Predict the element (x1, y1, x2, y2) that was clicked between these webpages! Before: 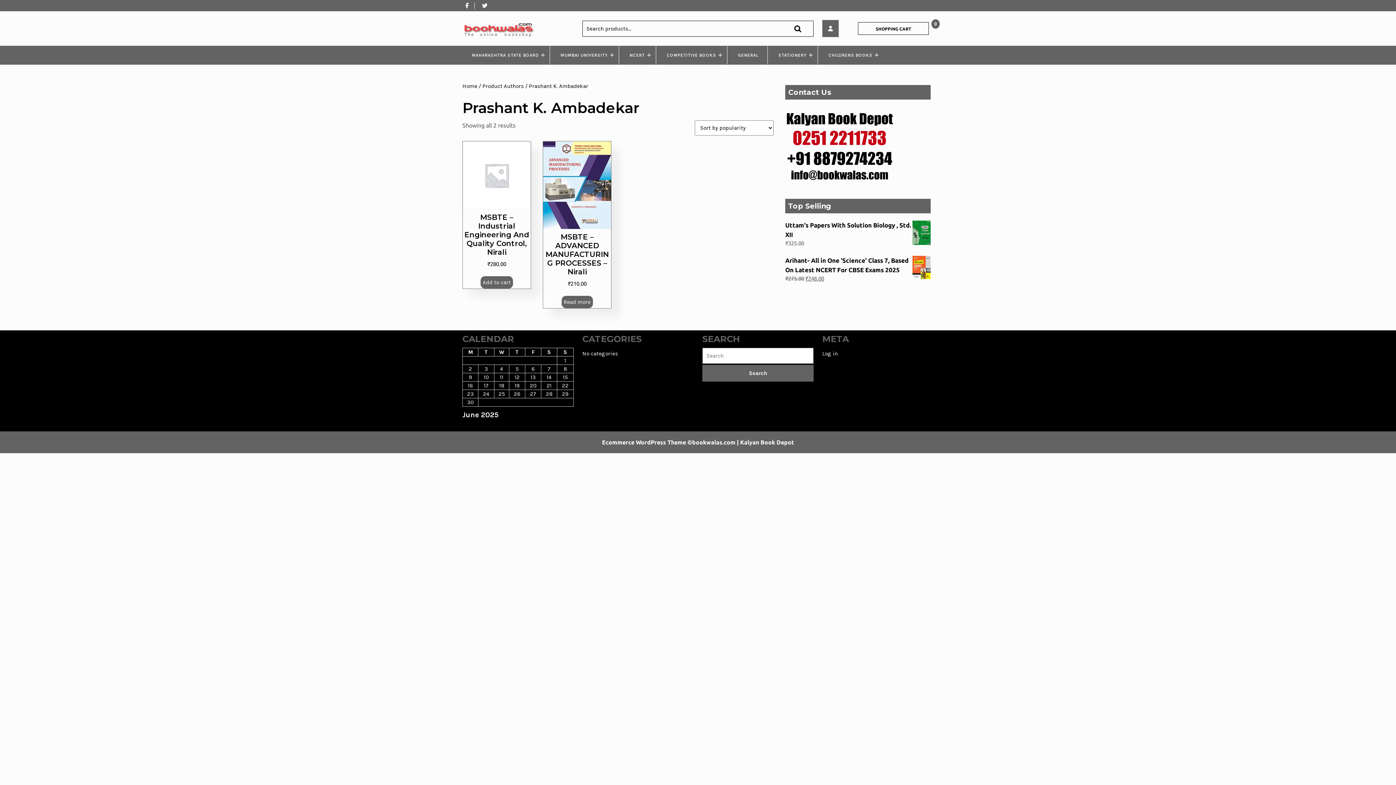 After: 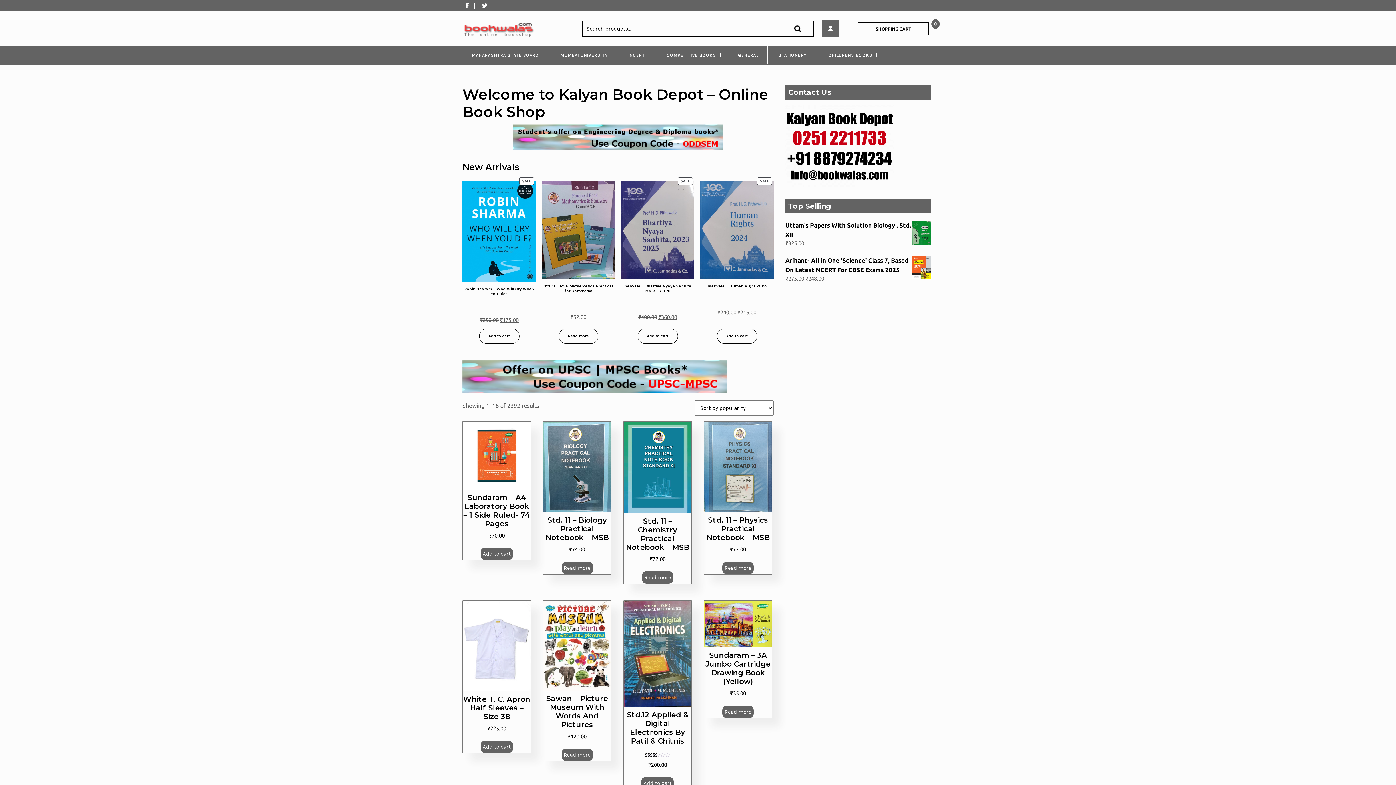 Action: label: Home bbox: (462, 82, 477, 89)